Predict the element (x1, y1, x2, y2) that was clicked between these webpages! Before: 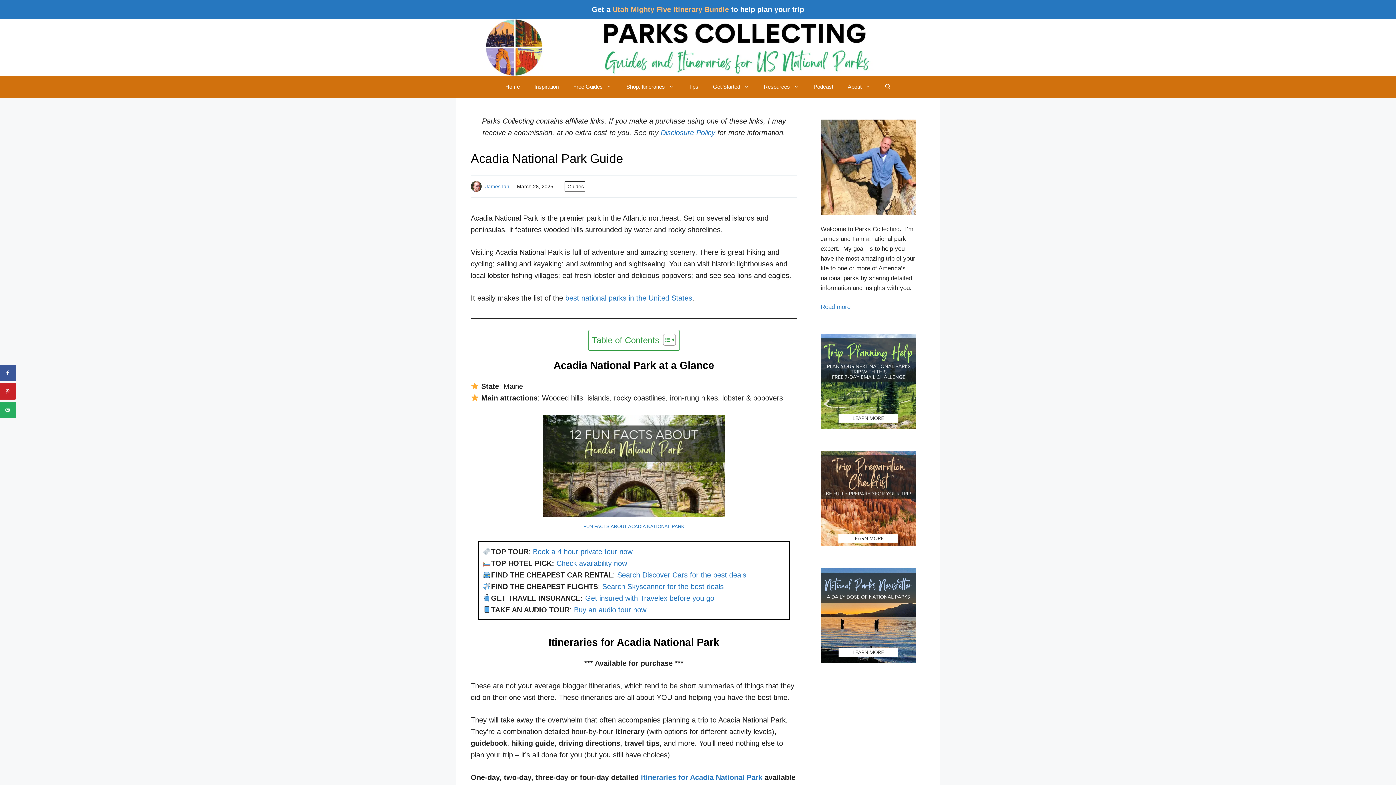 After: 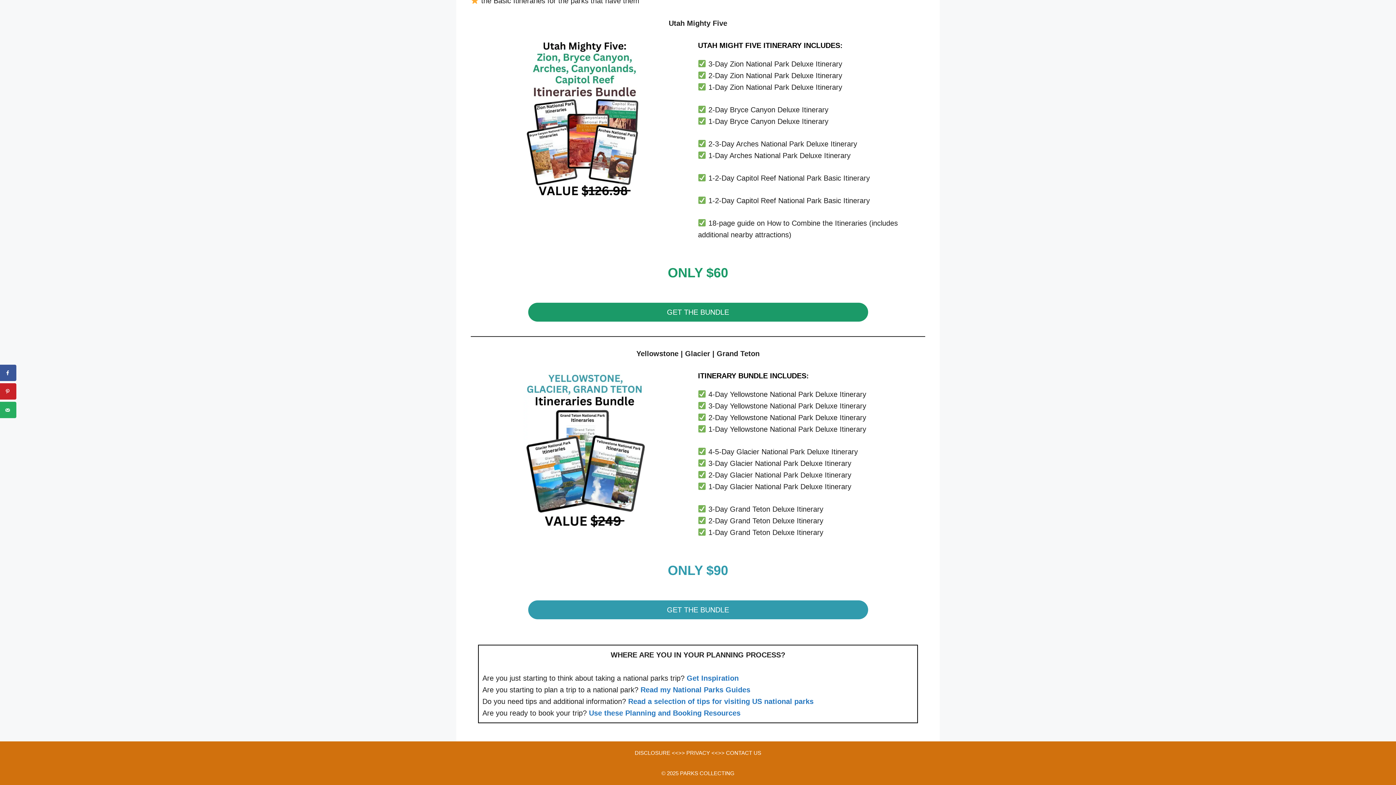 Action: bbox: (612, 5, 729, 13) label: Utah Mighty Five Itinerary Bundle